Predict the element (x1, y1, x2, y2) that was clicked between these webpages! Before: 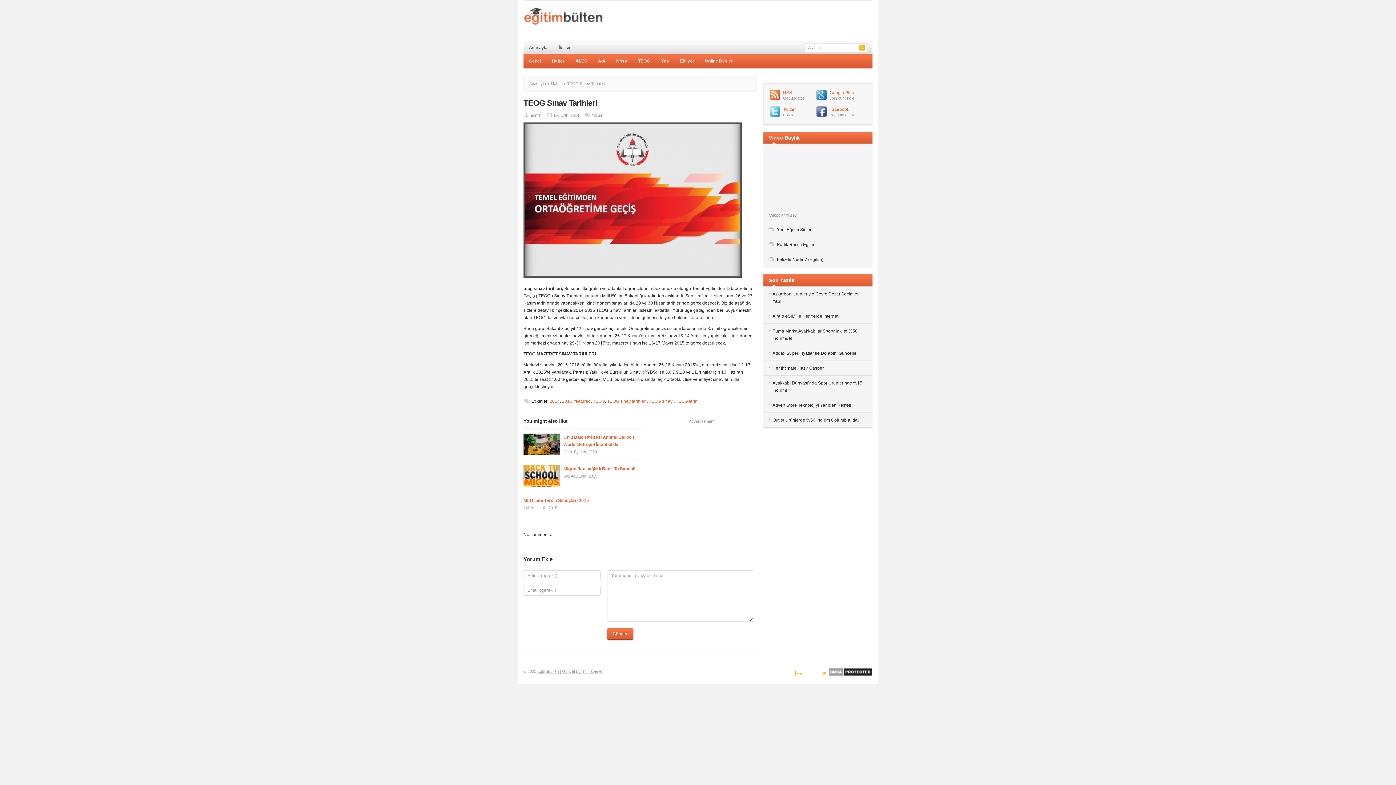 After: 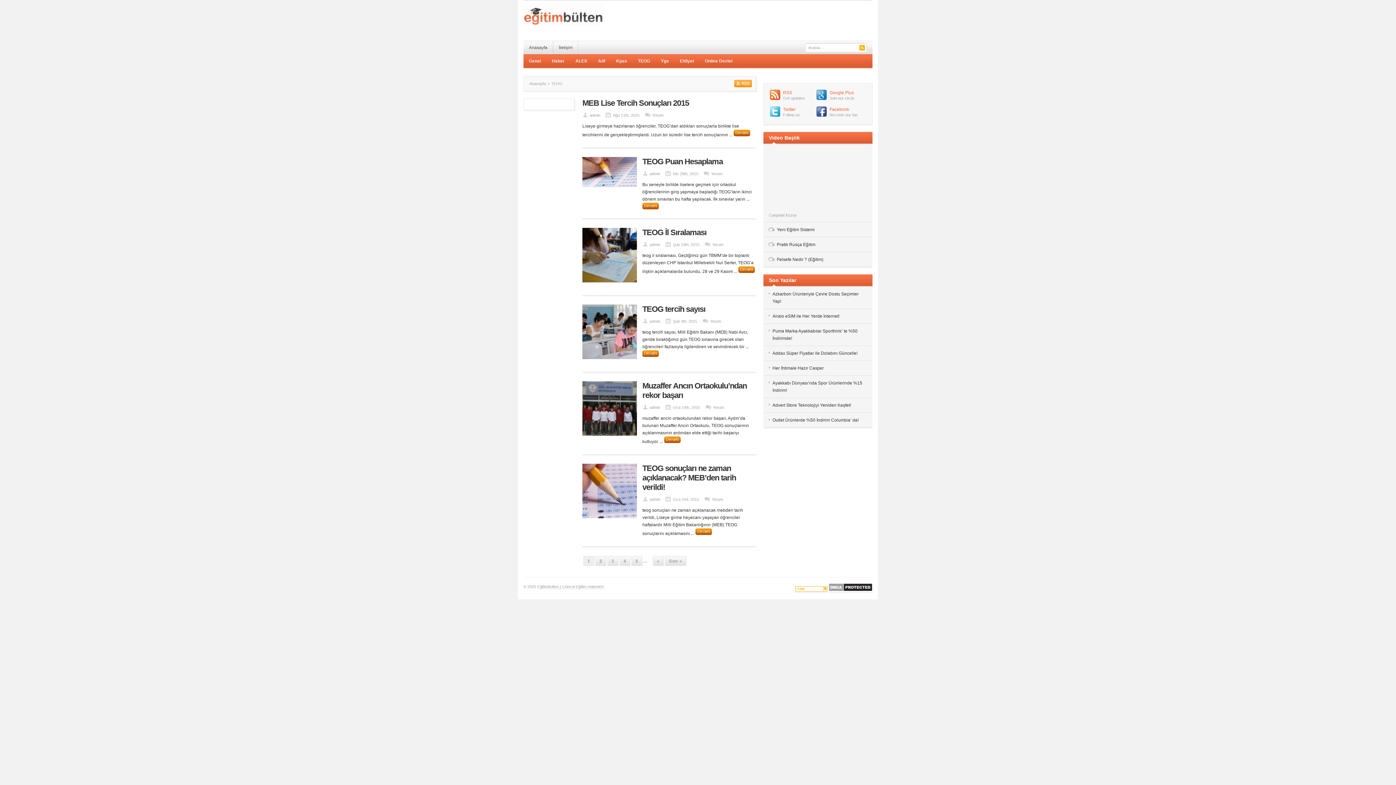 Action: label: TEOG bbox: (632, 54, 655, 68)